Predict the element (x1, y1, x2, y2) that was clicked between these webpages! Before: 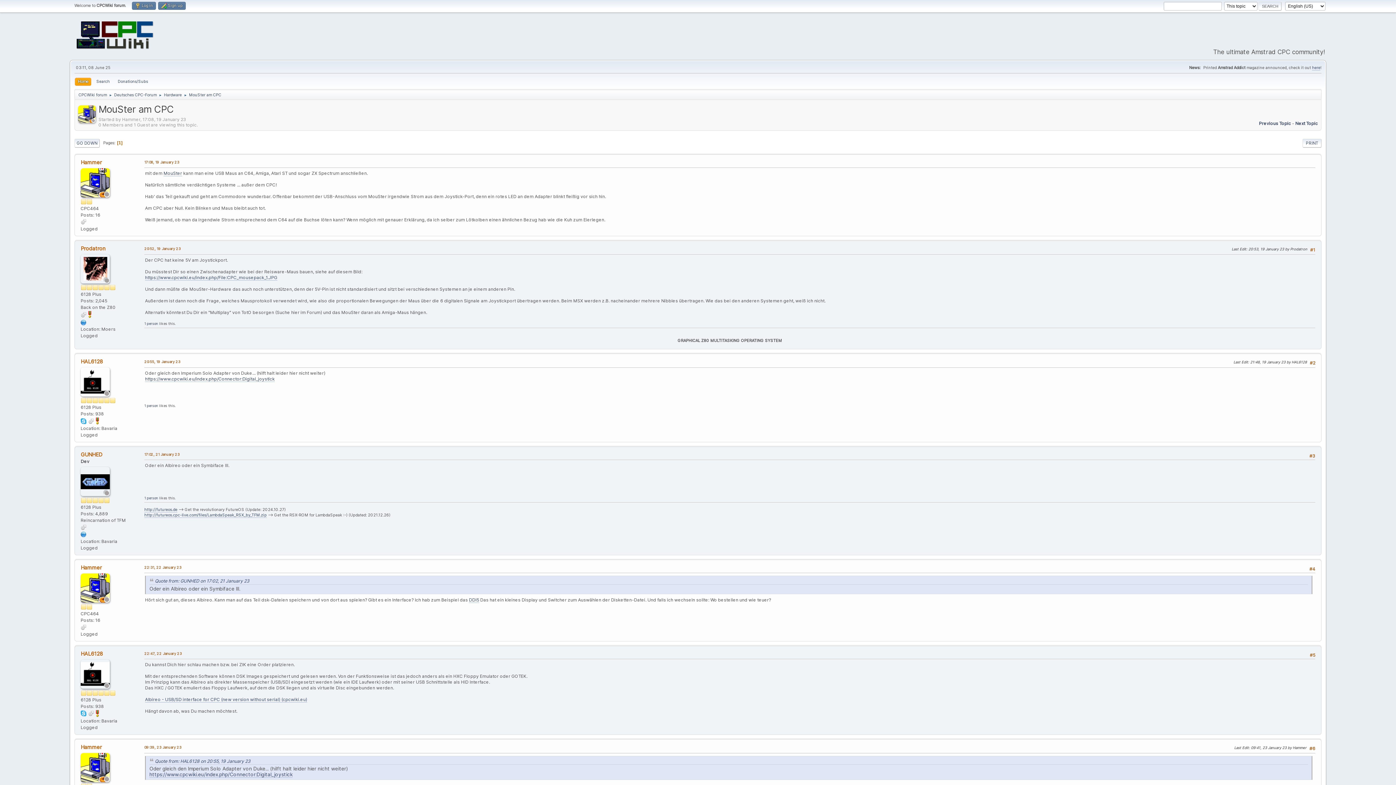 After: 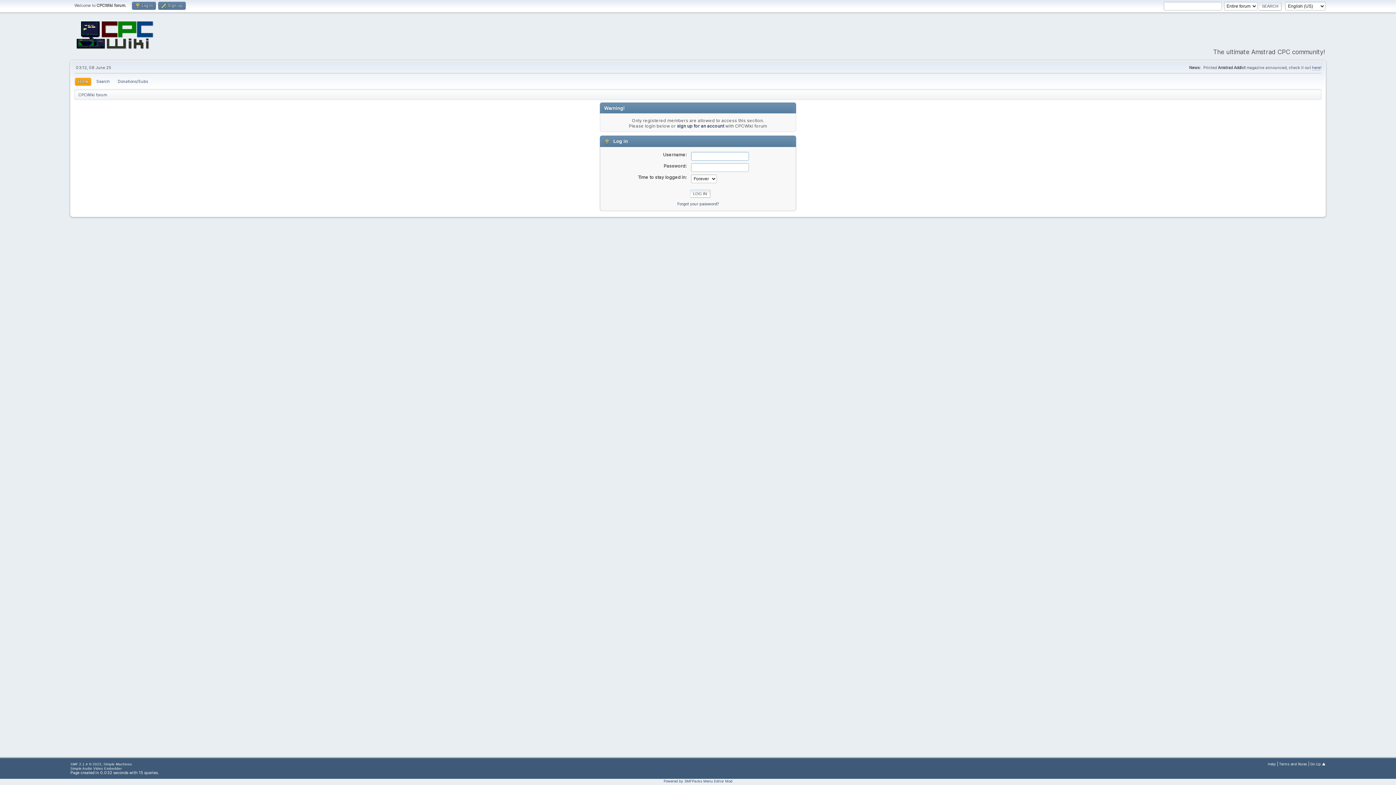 Action: bbox: (80, 465, 109, 495)